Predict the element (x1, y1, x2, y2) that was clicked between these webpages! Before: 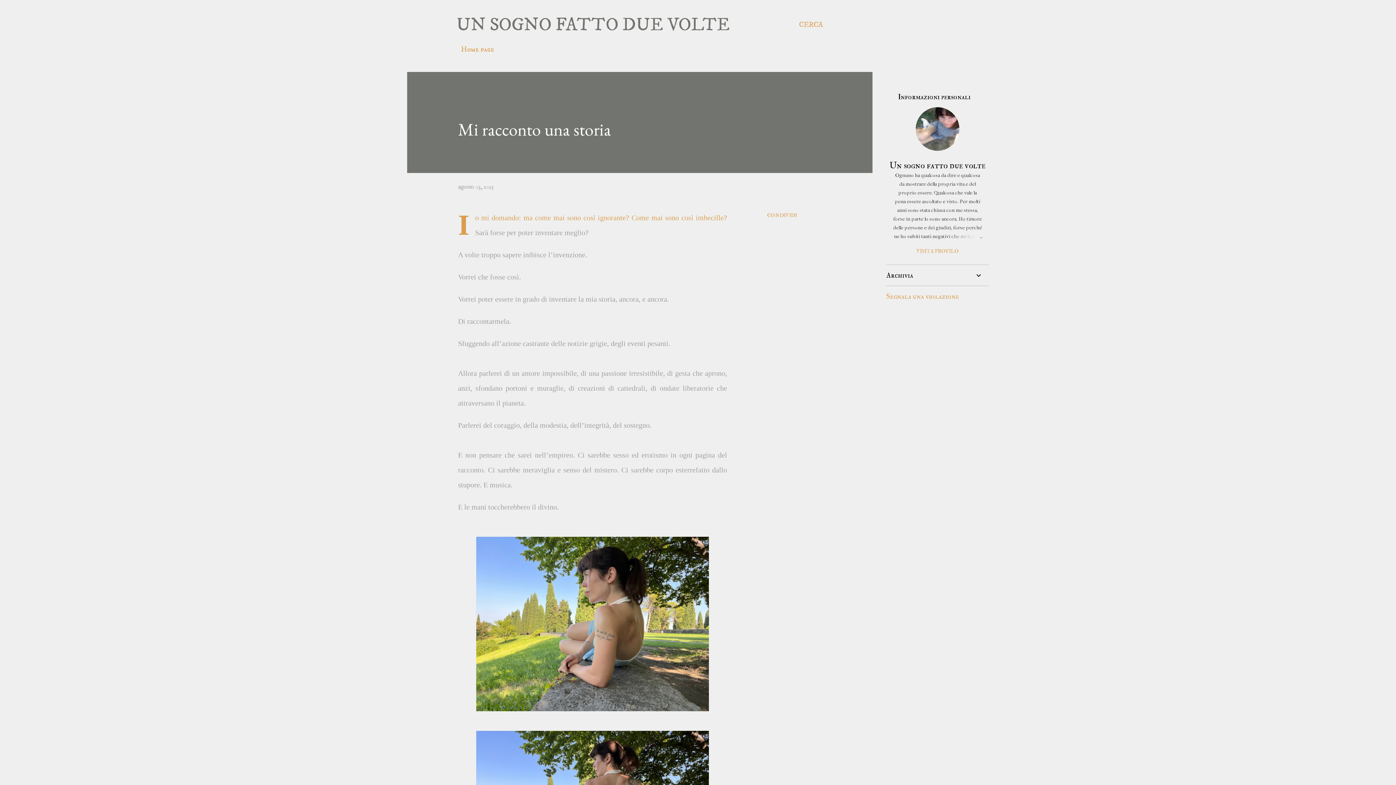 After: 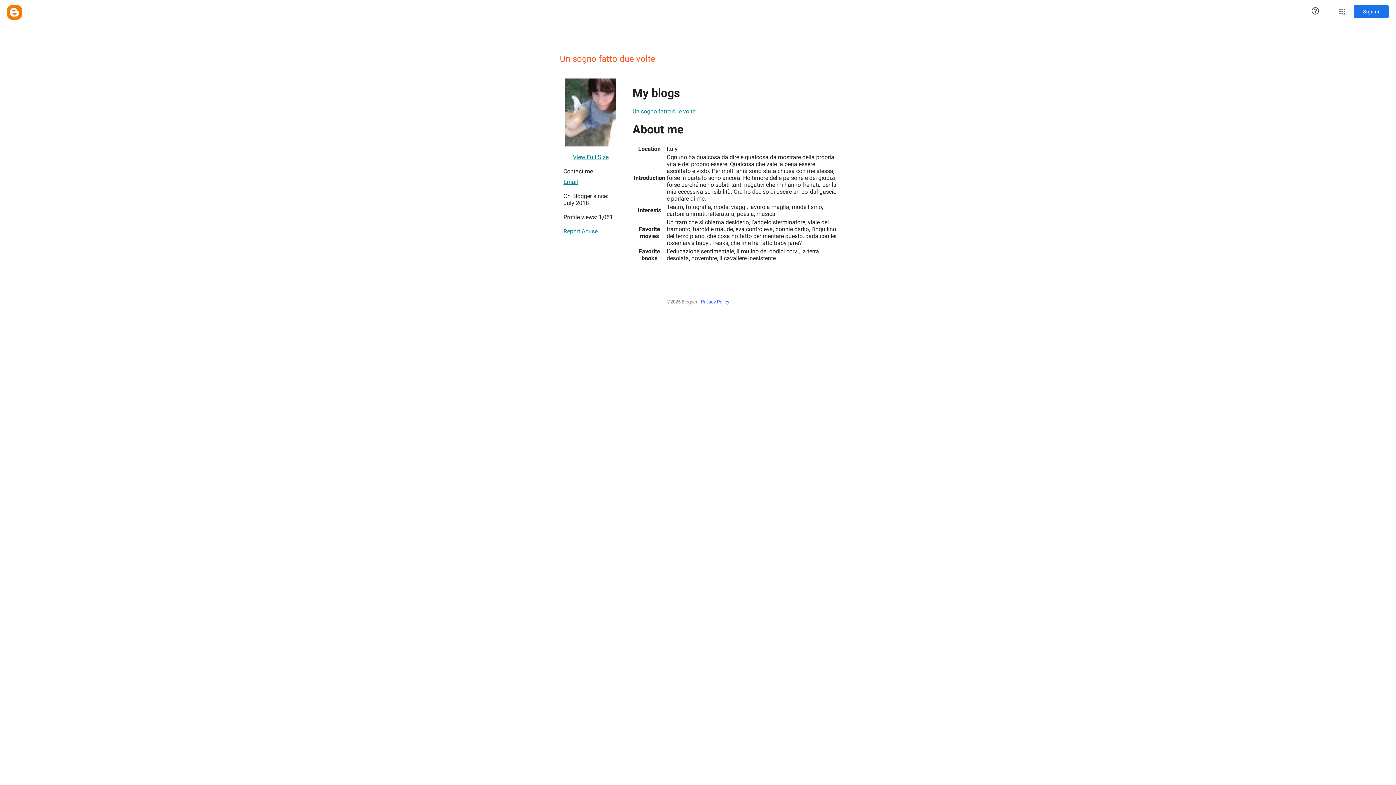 Action: bbox: (916, 144, 959, 152)